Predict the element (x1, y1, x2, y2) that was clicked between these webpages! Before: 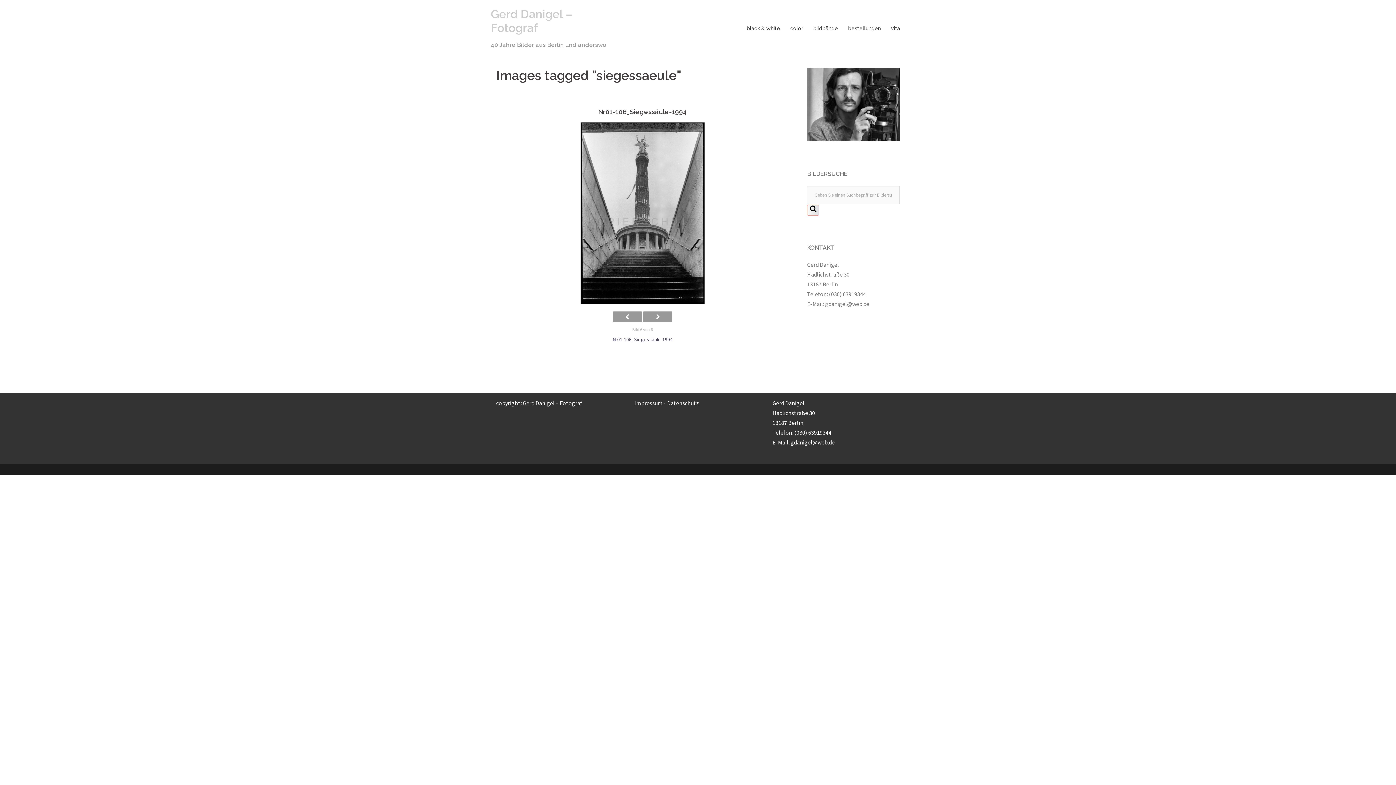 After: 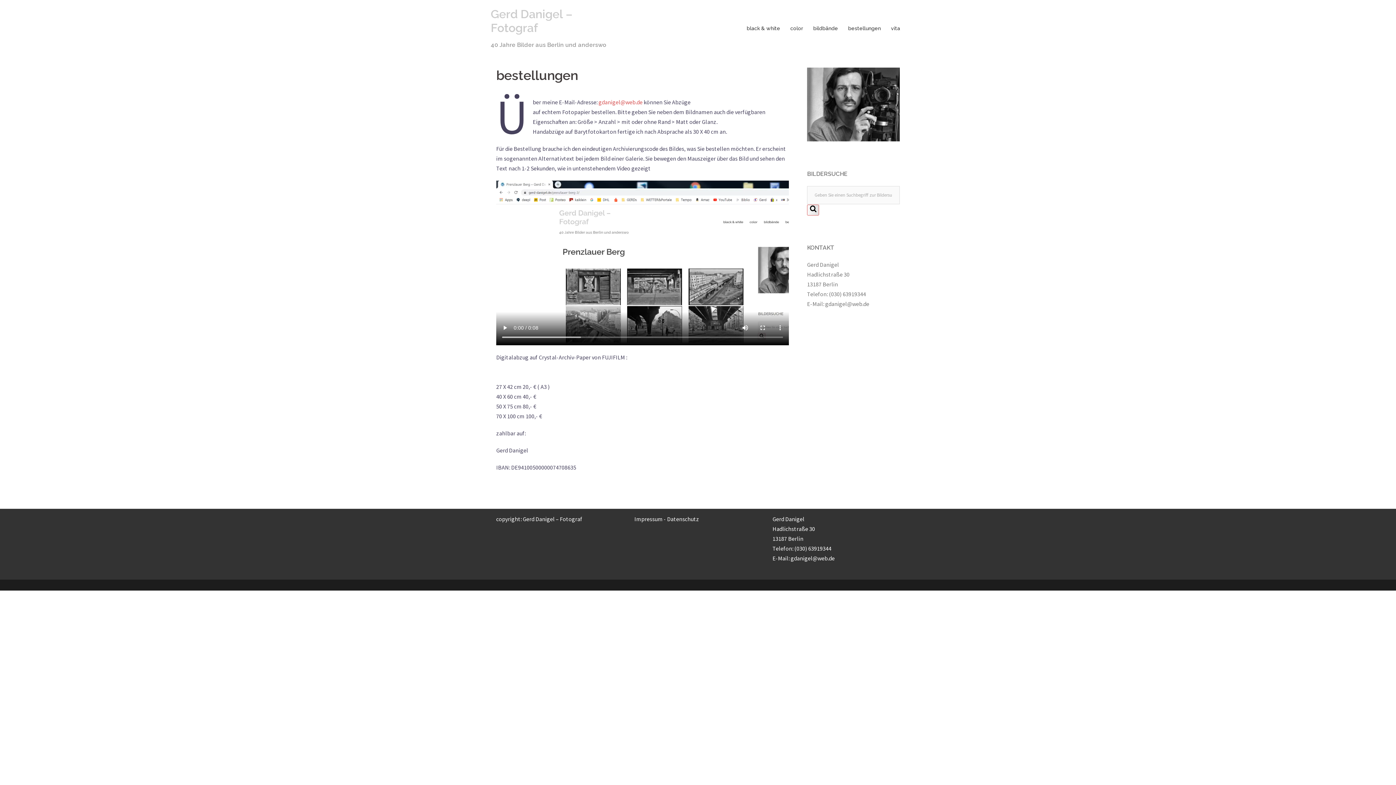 Action: label: bestellungen bbox: (848, 24, 881, 32)